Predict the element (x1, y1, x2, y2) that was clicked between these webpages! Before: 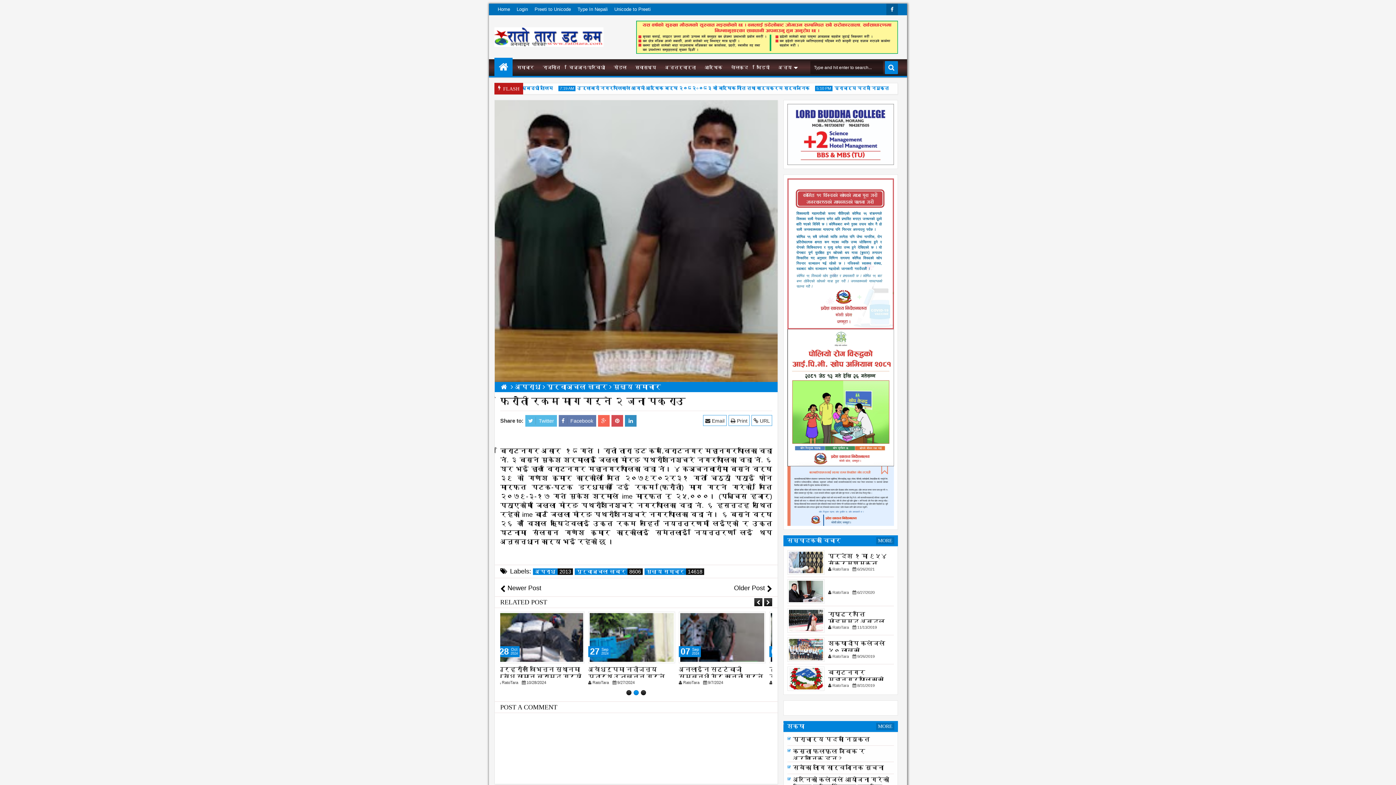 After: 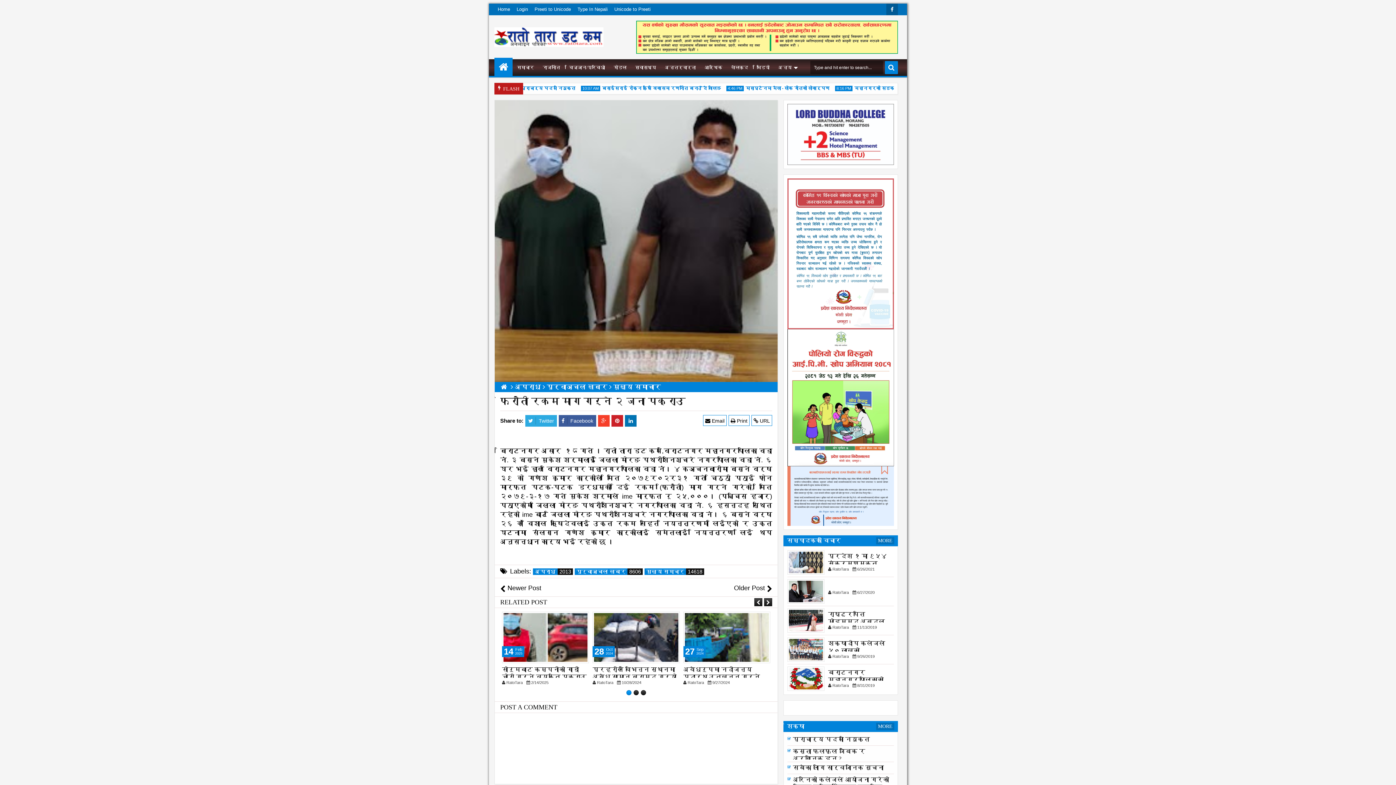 Action: label:  Print bbox: (728, 415, 749, 426)